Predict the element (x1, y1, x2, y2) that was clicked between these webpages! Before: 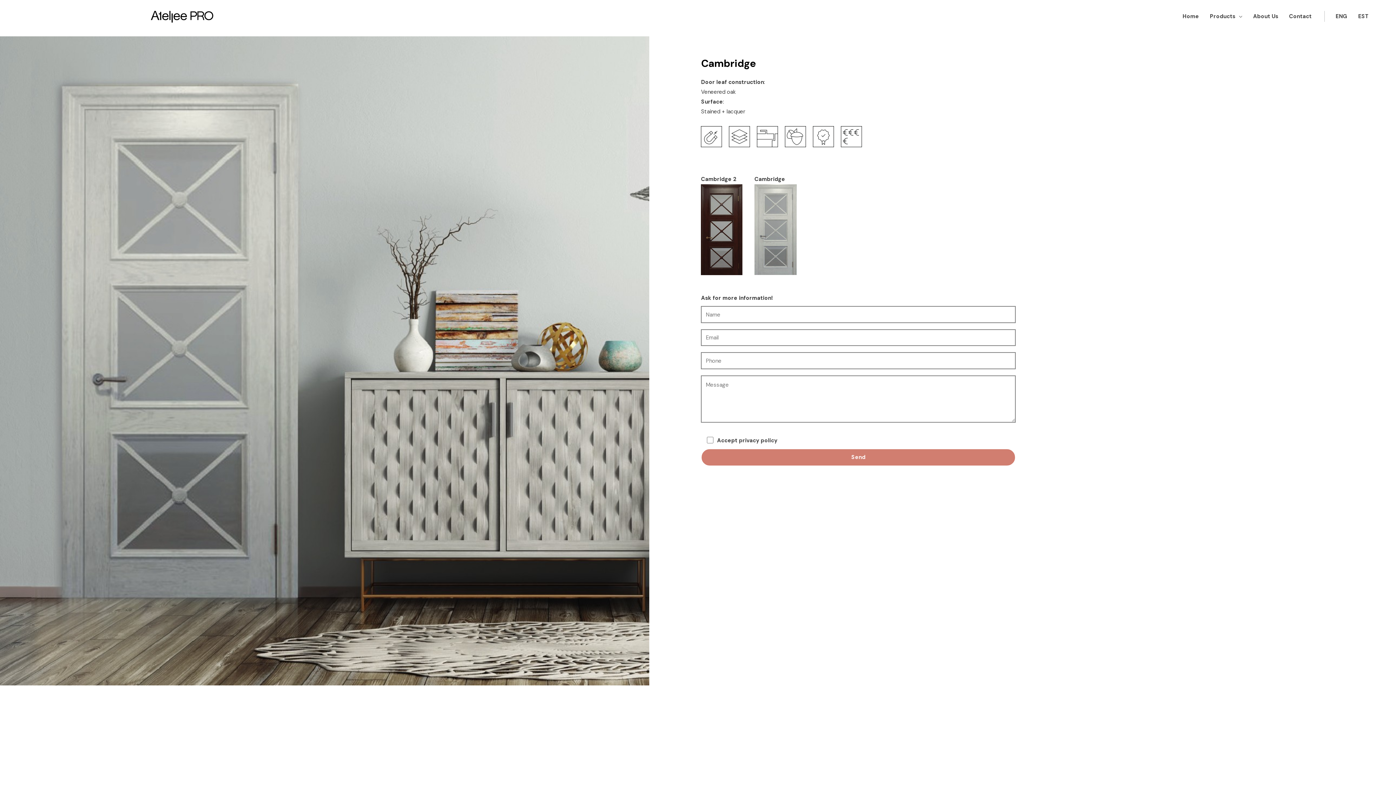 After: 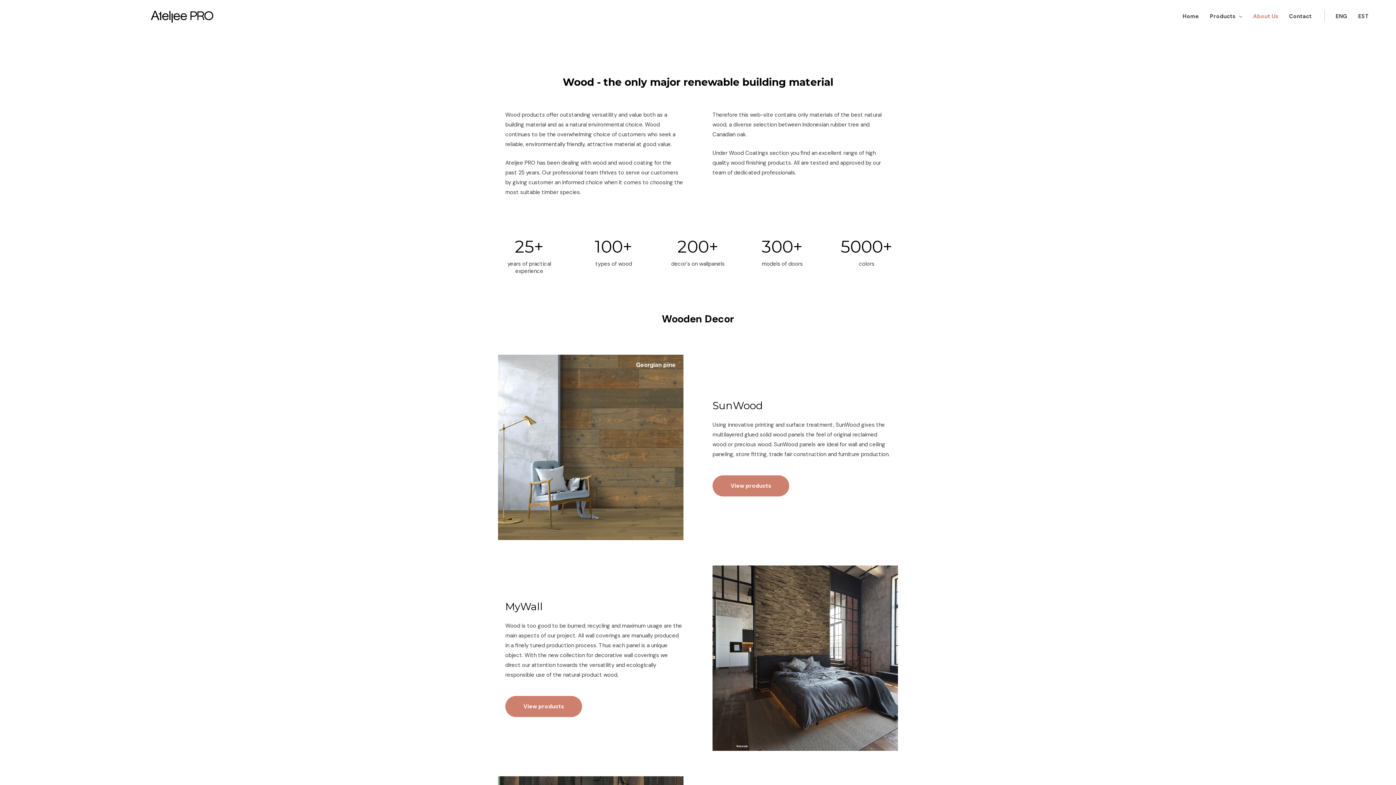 Action: bbox: (1248, 12, 1284, 20) label: About Us